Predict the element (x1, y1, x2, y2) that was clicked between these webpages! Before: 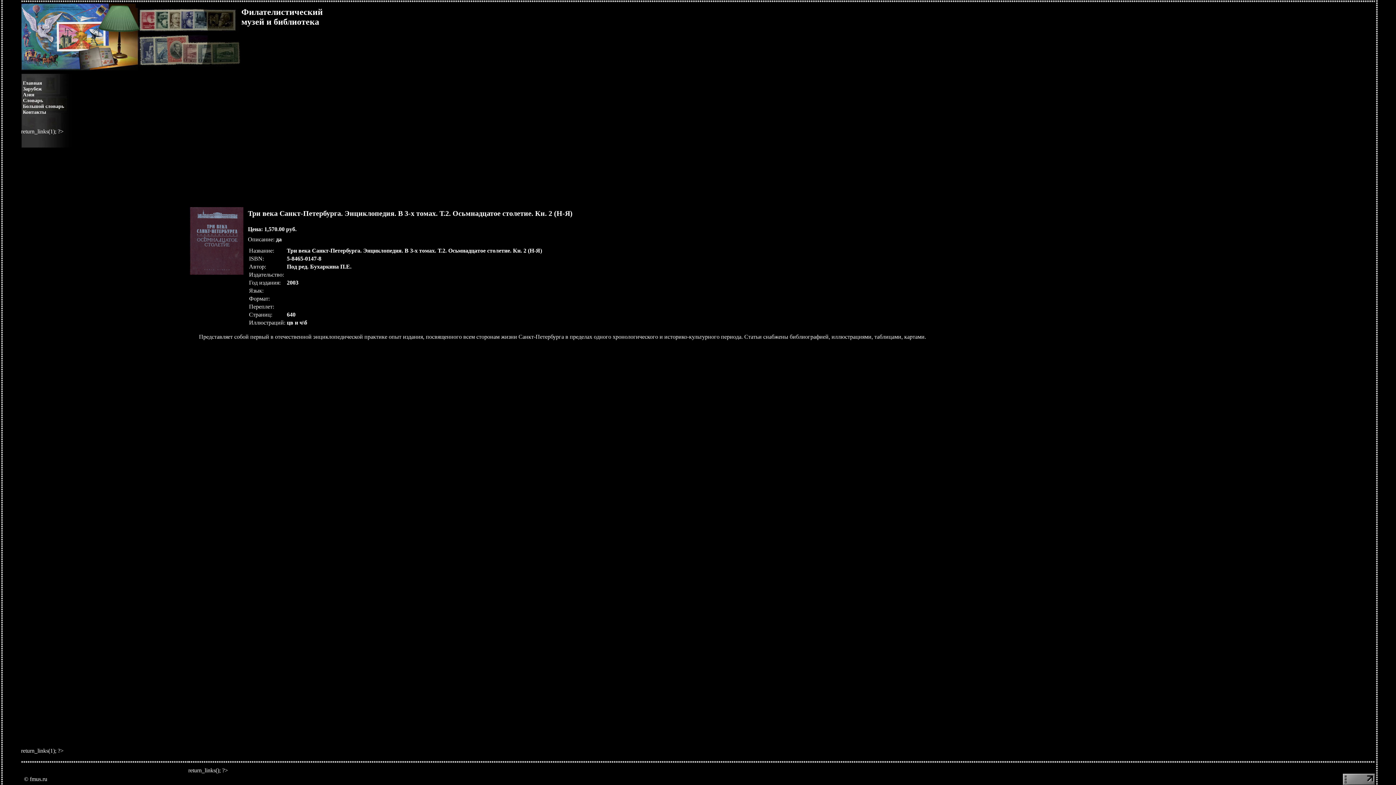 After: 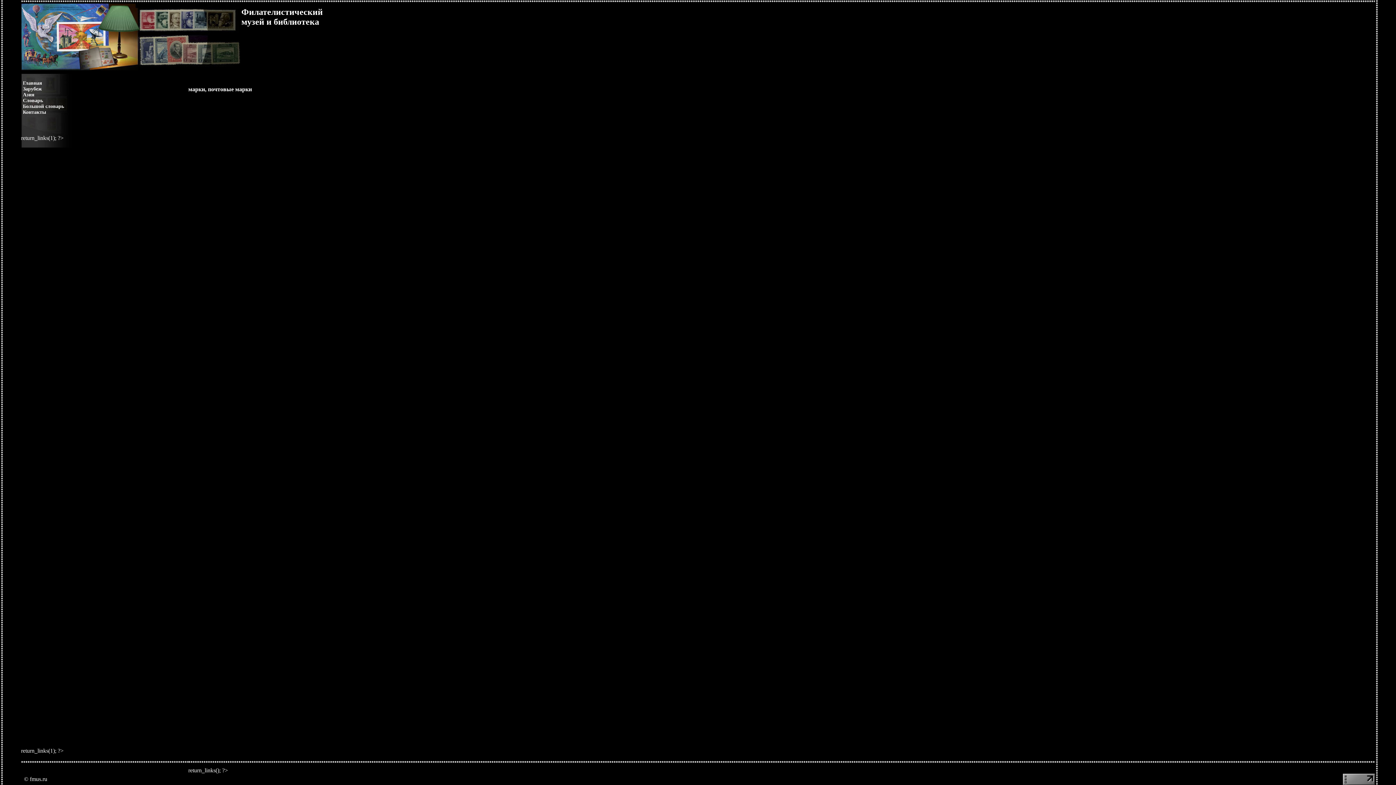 Action: bbox: (21, 107, 46, 114) label: Контакты